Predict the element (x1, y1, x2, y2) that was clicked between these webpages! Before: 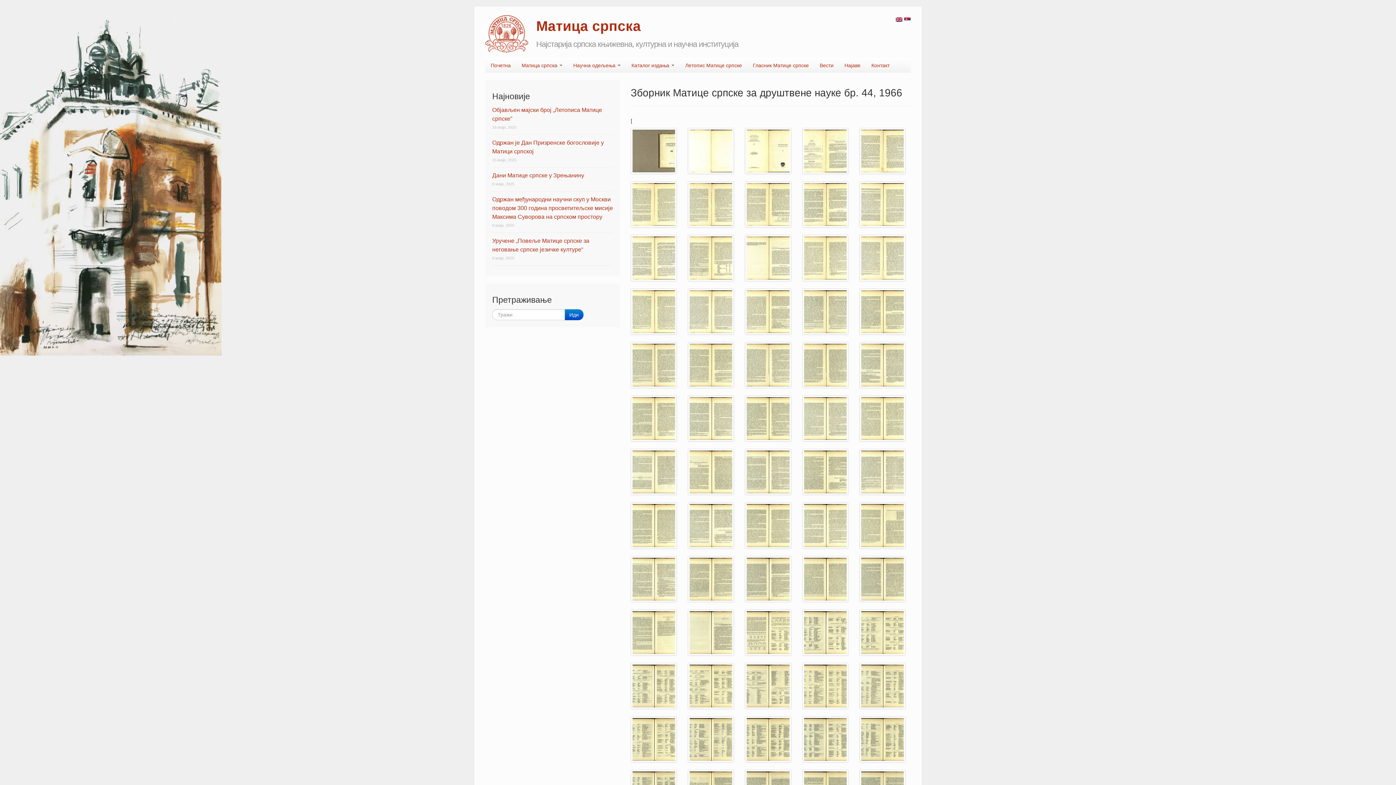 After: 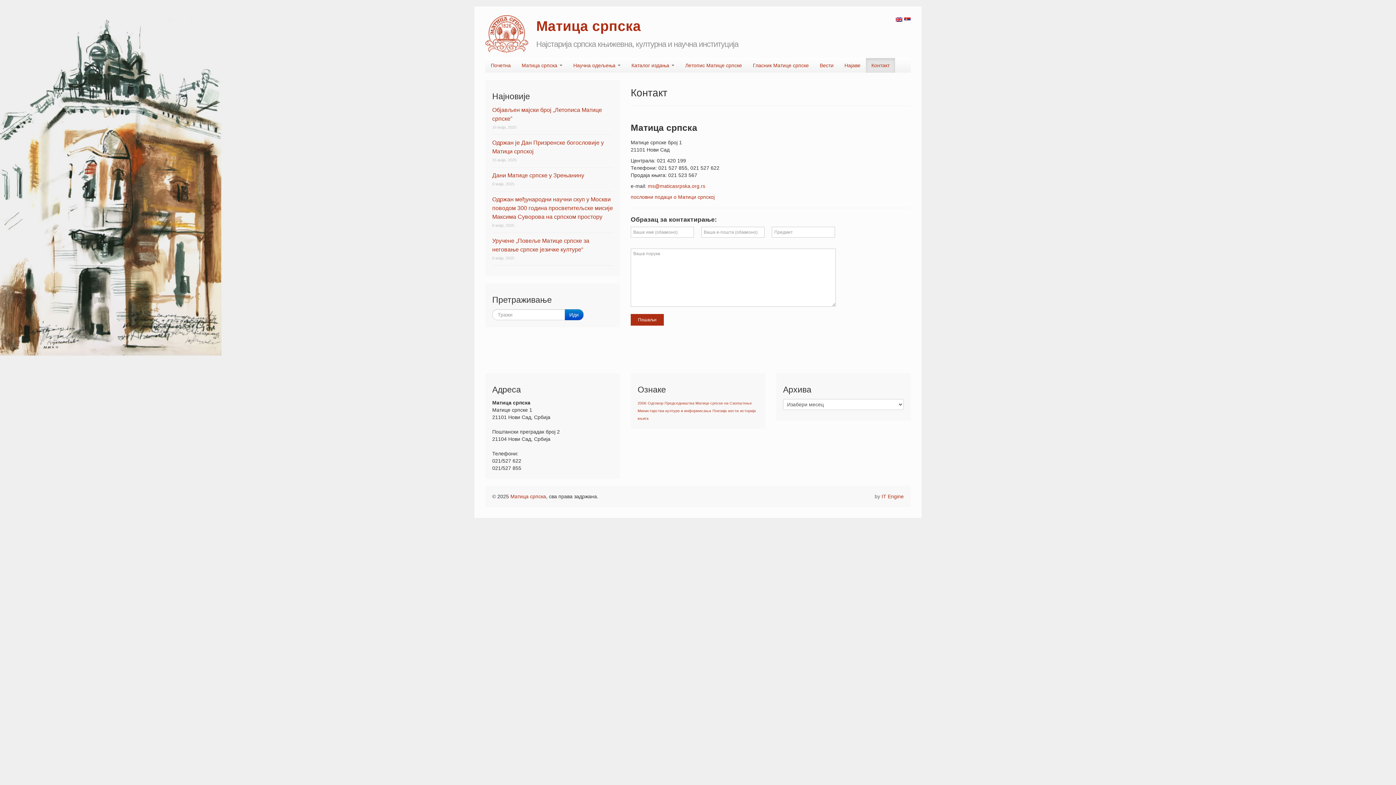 Action: bbox: (866, 58, 895, 72) label: Контакт